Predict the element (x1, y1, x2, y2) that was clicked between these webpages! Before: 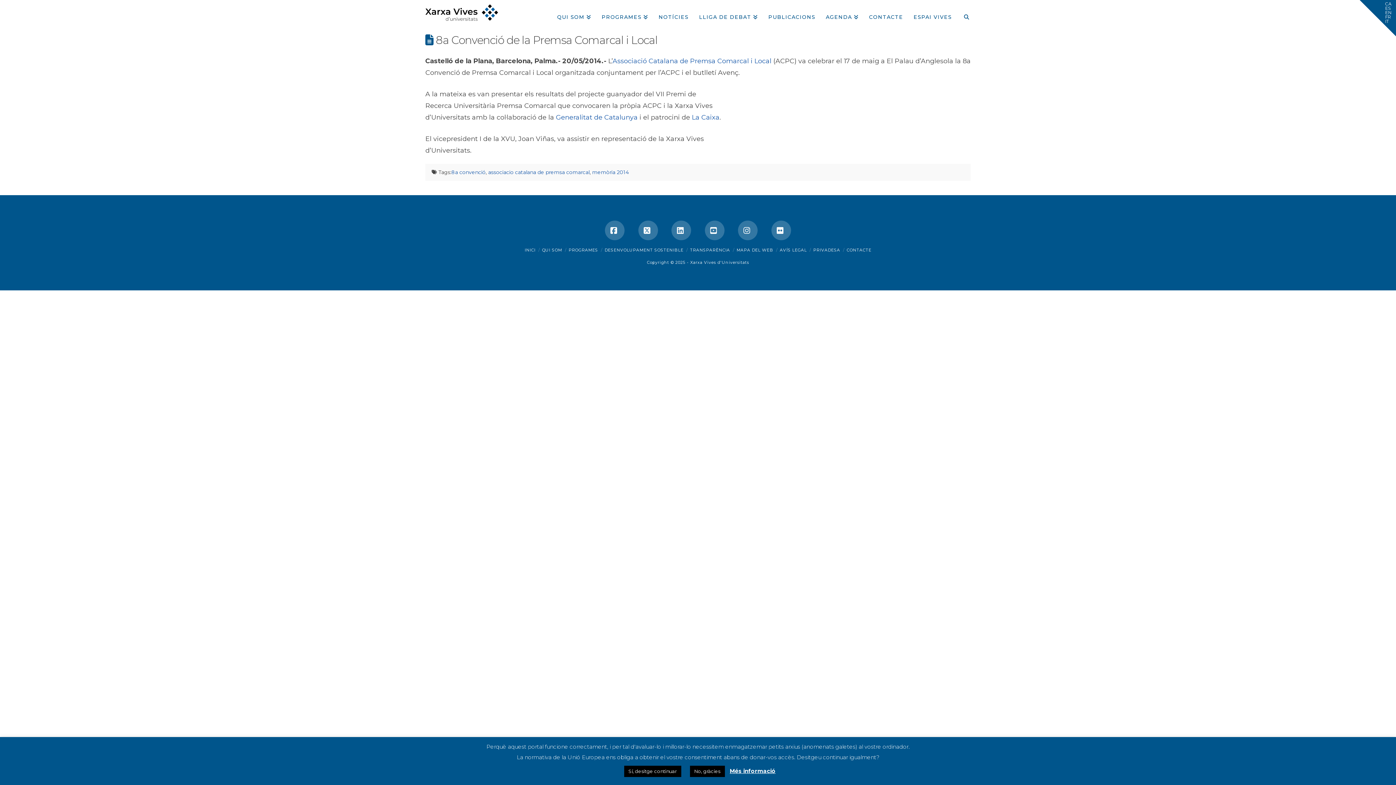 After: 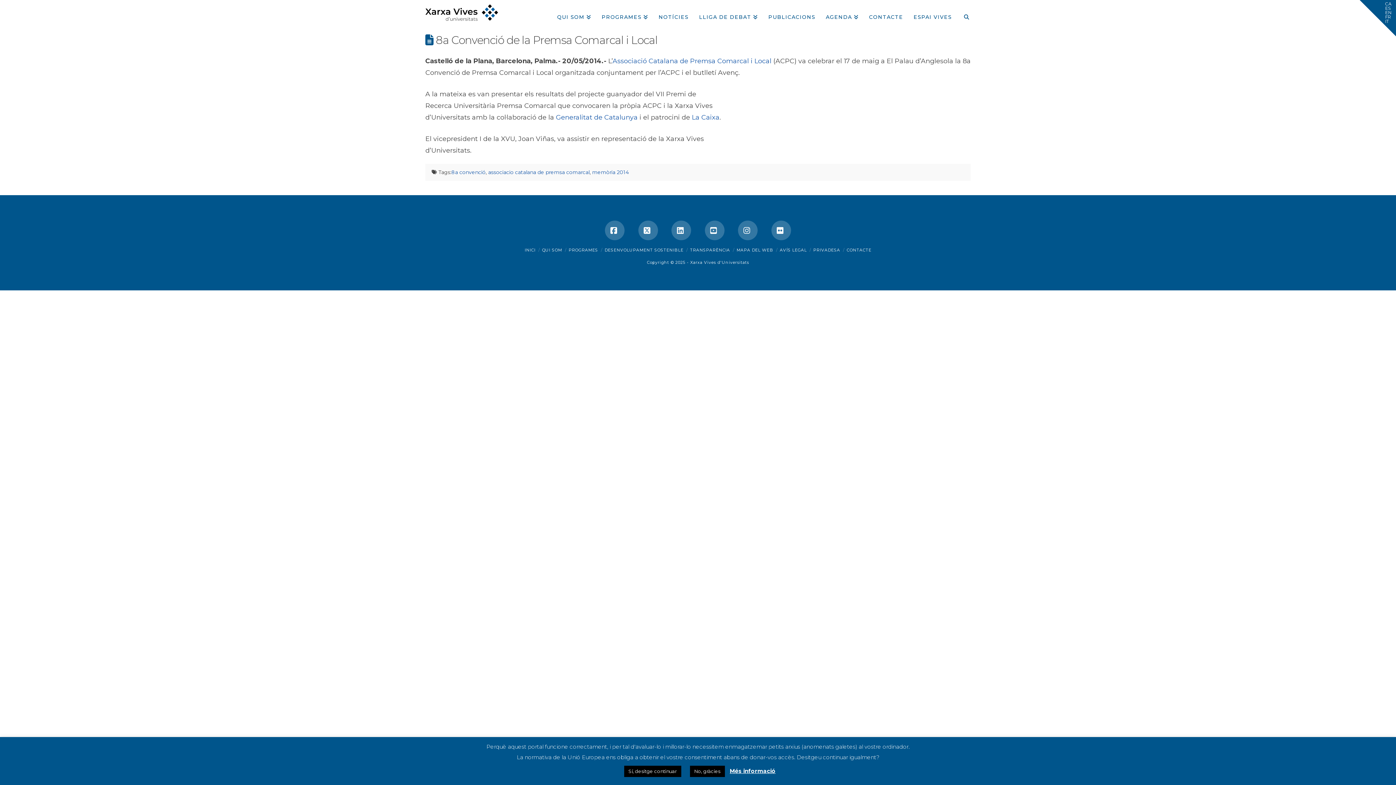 Action: bbox: (730, 768, 775, 774) label: Més informació